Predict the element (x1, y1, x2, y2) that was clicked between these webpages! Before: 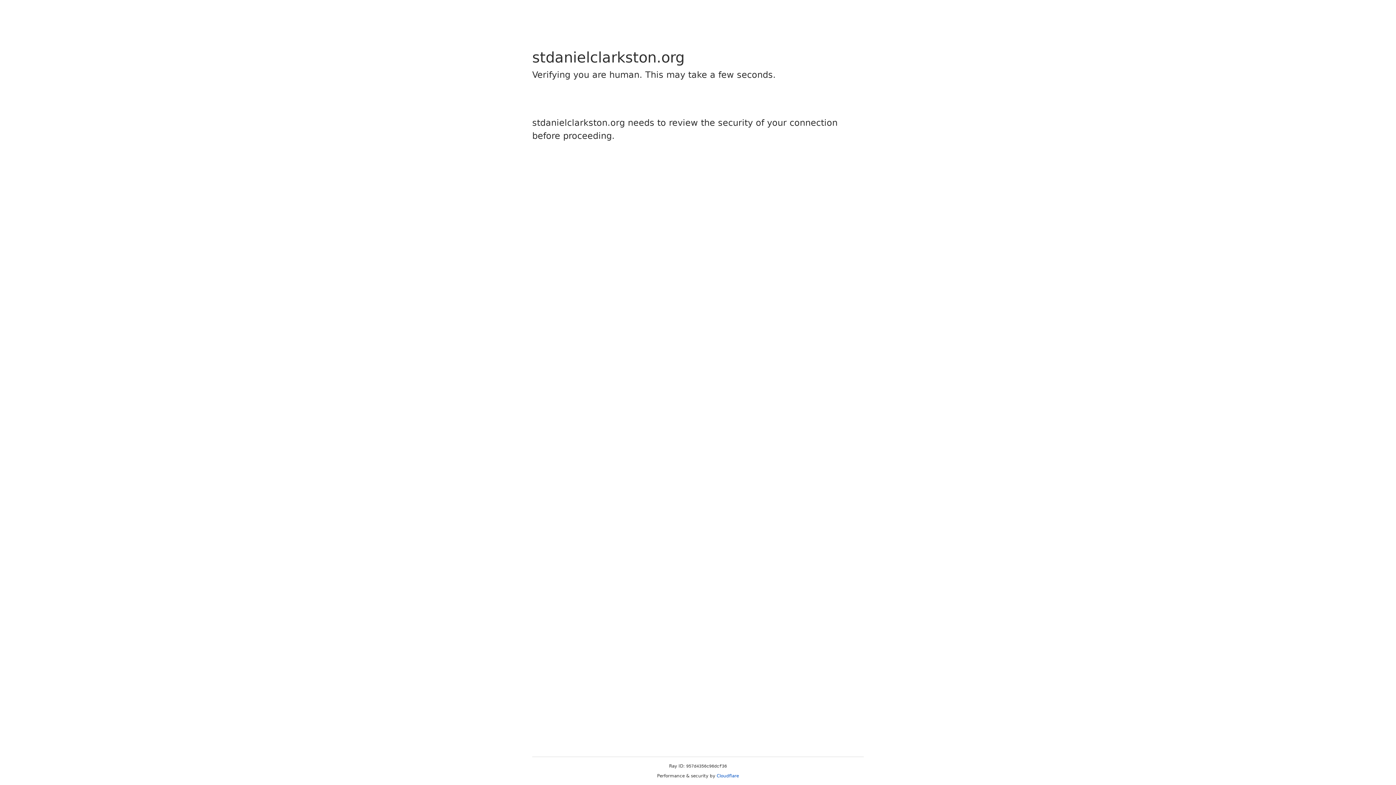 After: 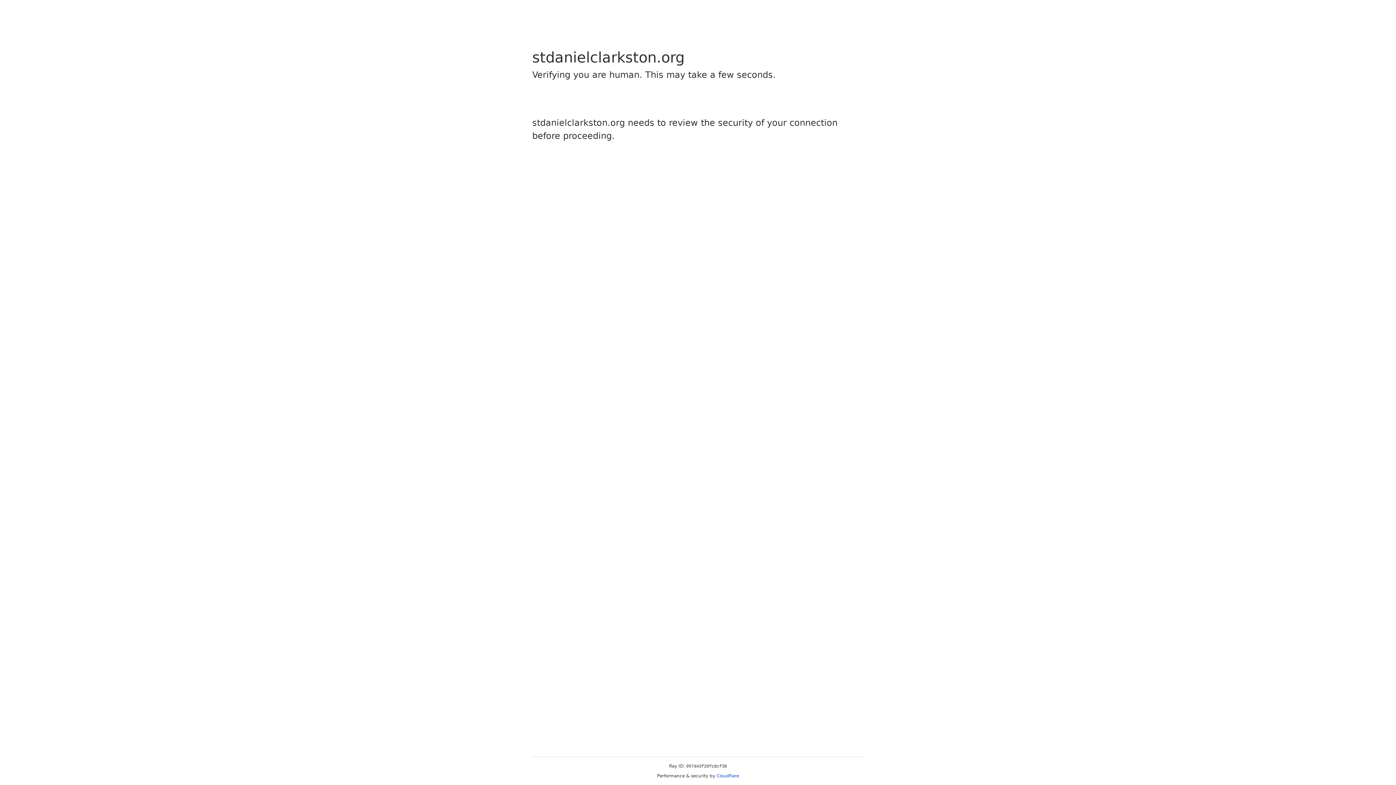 Action: label: Cloudflare bbox: (716, 773, 739, 778)